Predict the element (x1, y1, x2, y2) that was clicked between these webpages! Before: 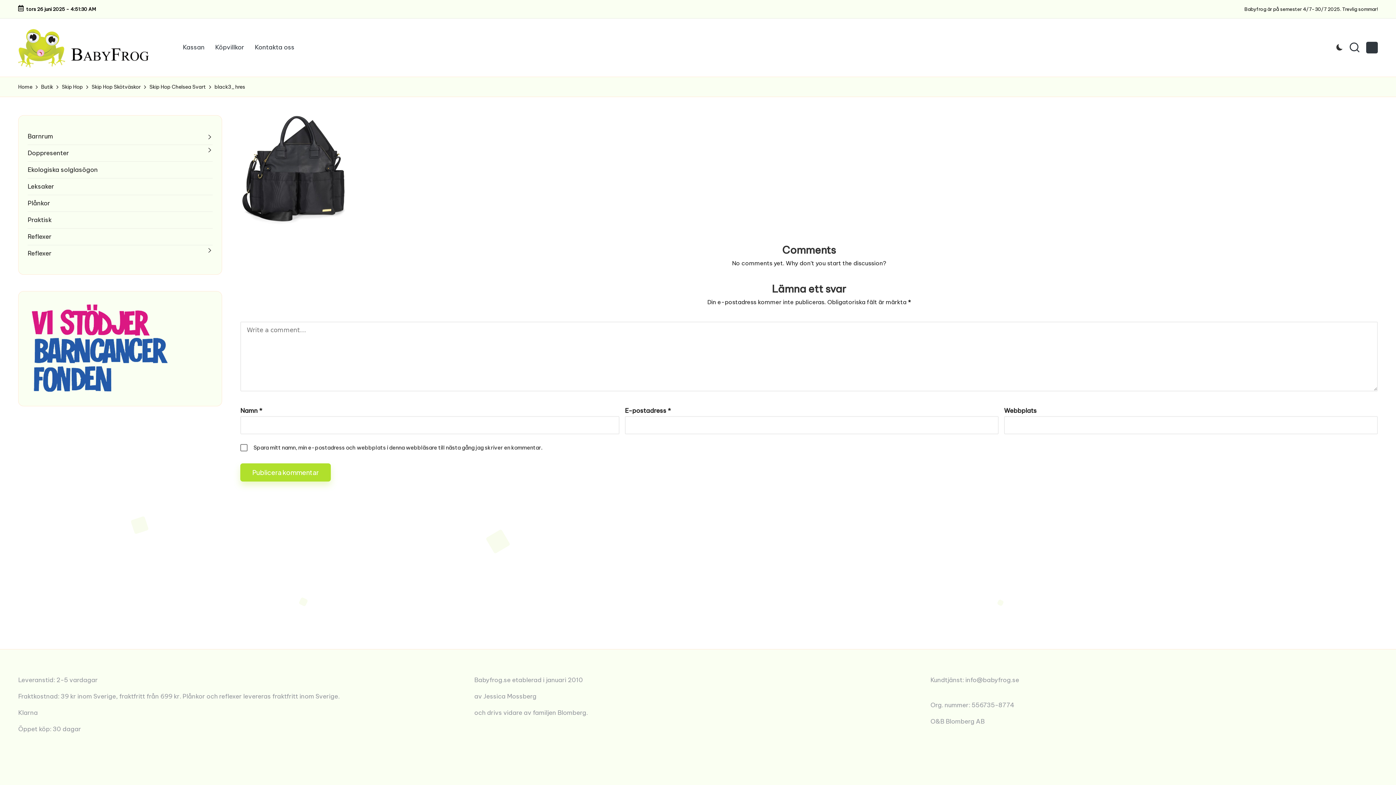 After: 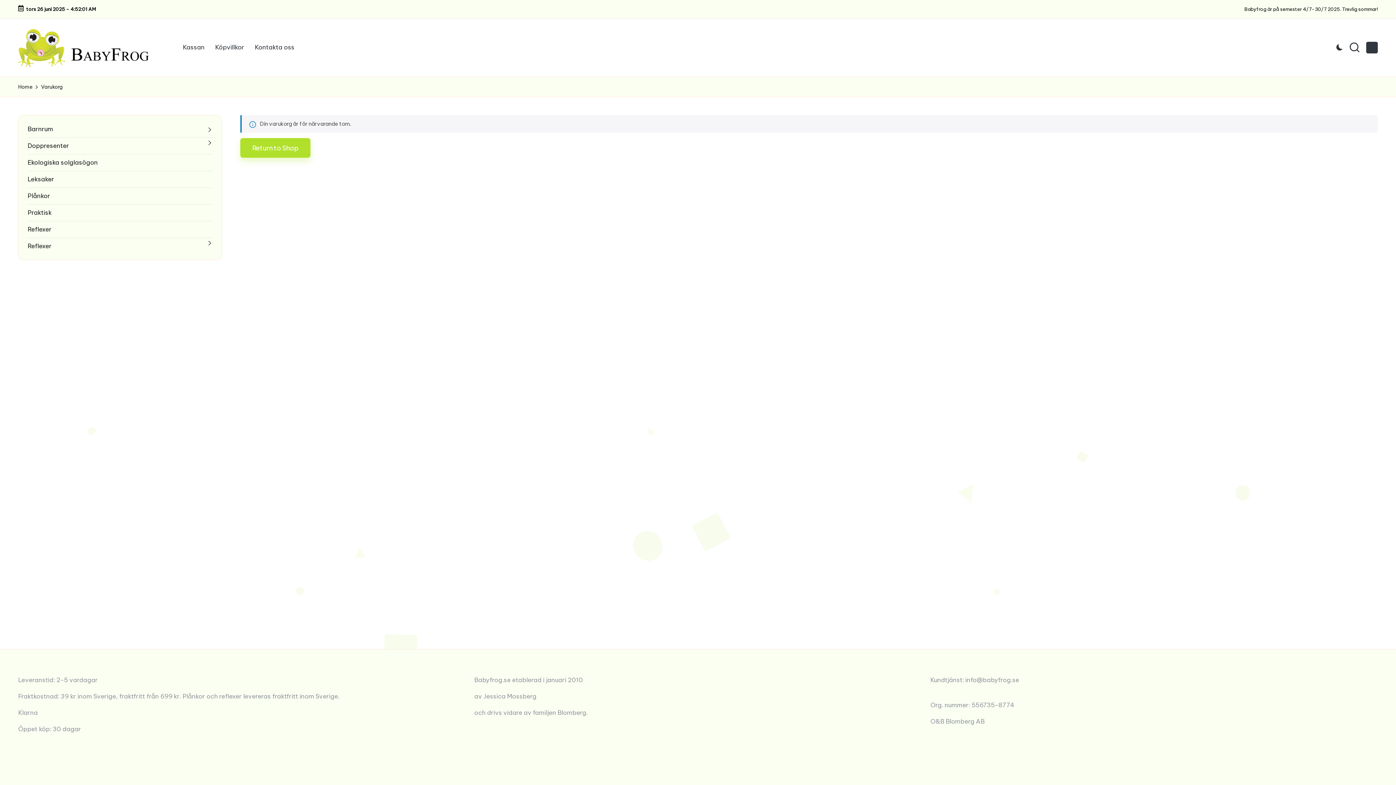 Action: bbox: (177, 40, 209, 54) label: Kassan